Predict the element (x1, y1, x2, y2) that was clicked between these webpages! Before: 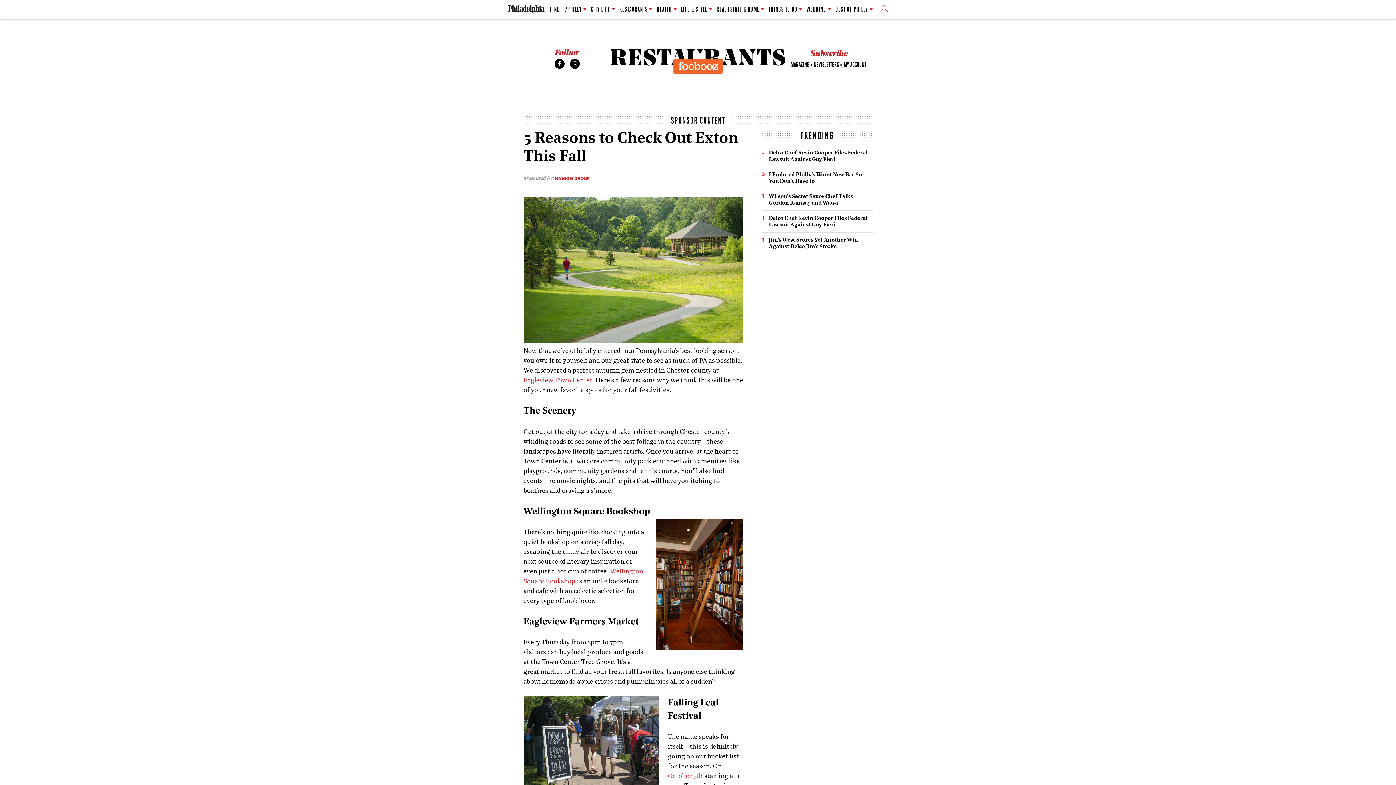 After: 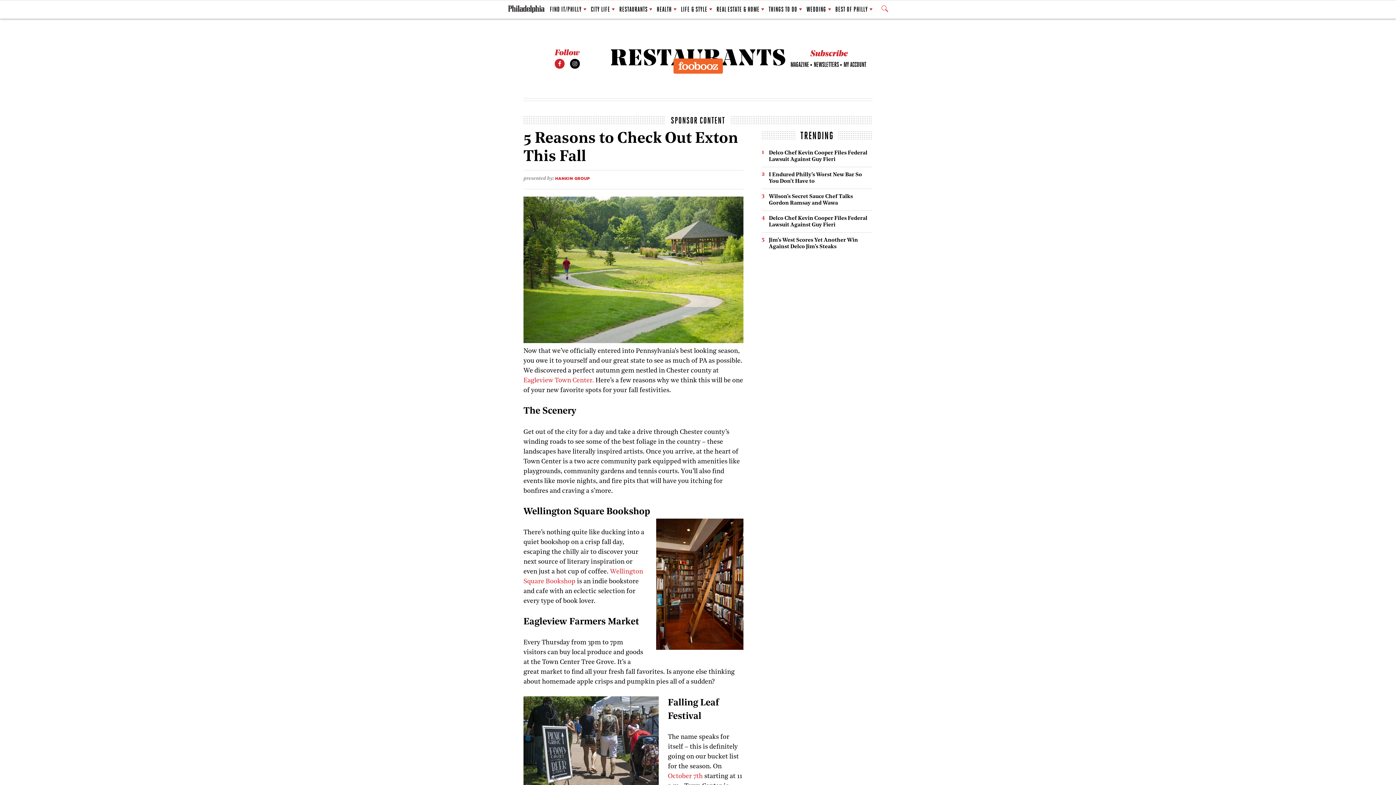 Action: bbox: (554, 58, 564, 68) label: Facebook